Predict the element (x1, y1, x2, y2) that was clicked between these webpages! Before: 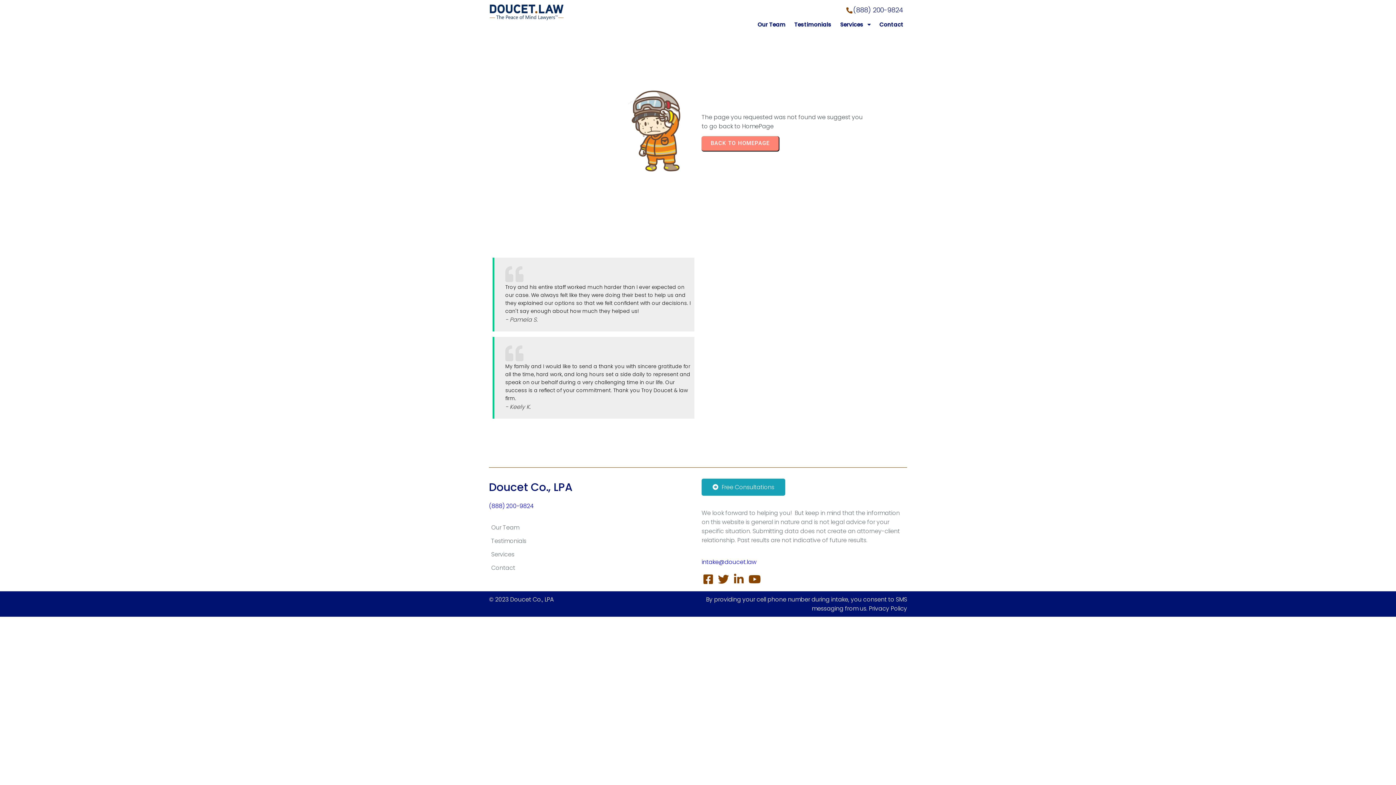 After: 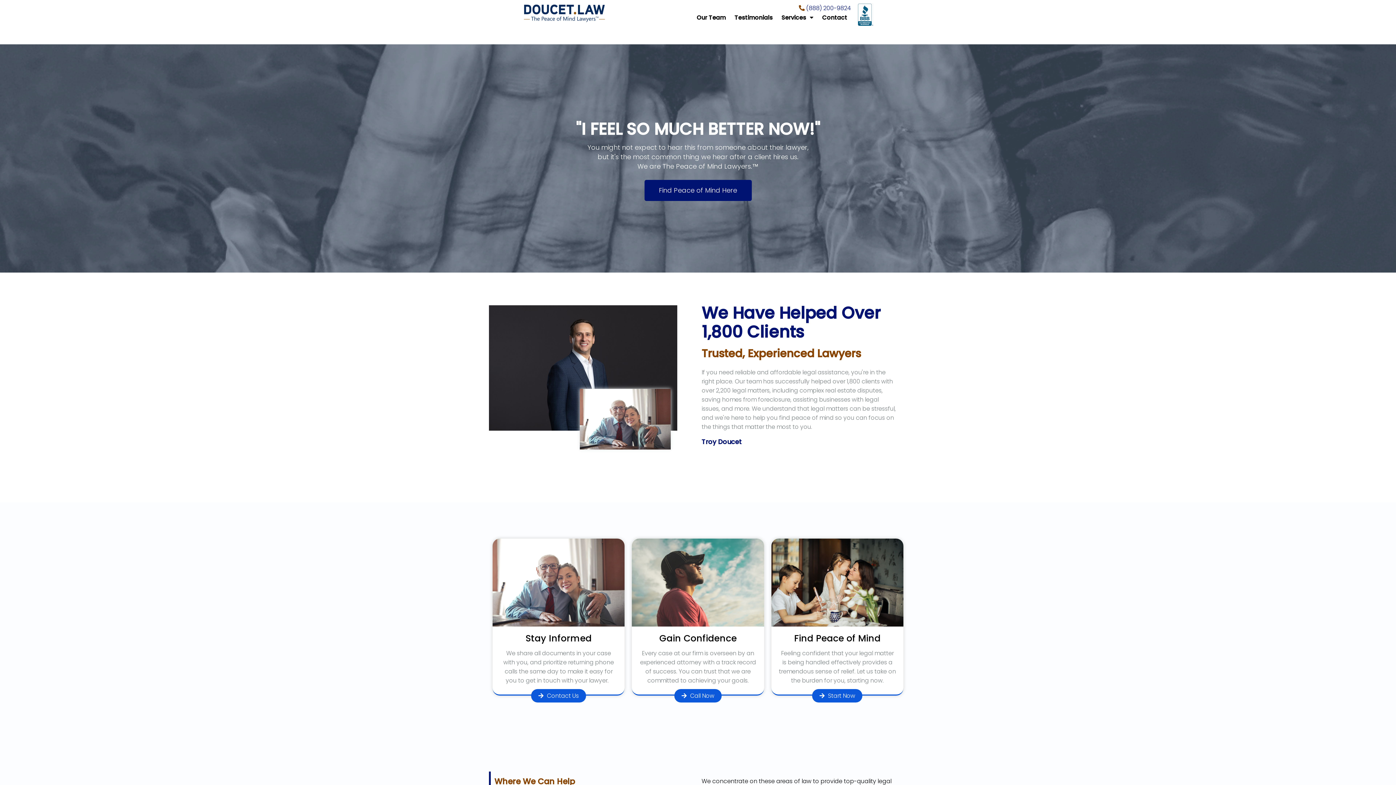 Action: bbox: (489, 12, 564, 20)